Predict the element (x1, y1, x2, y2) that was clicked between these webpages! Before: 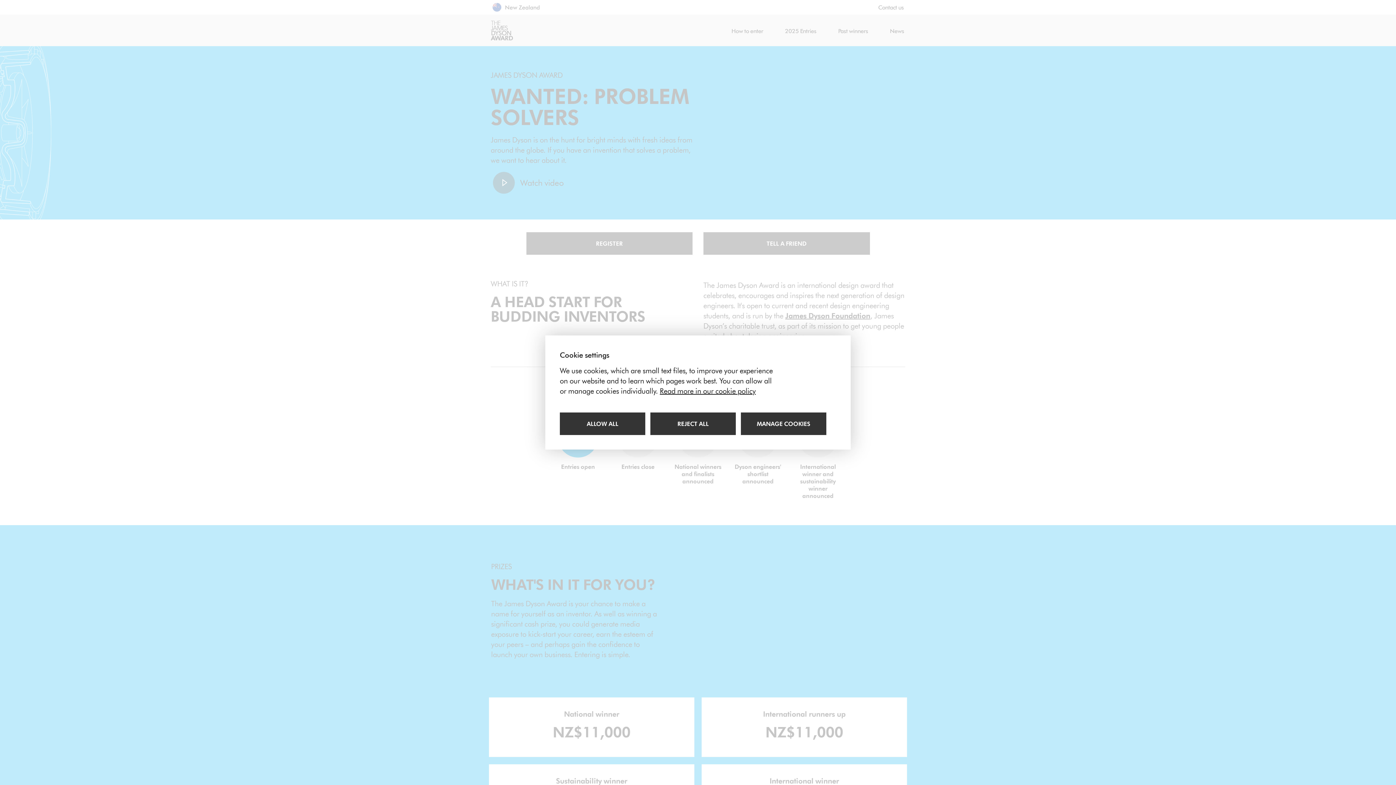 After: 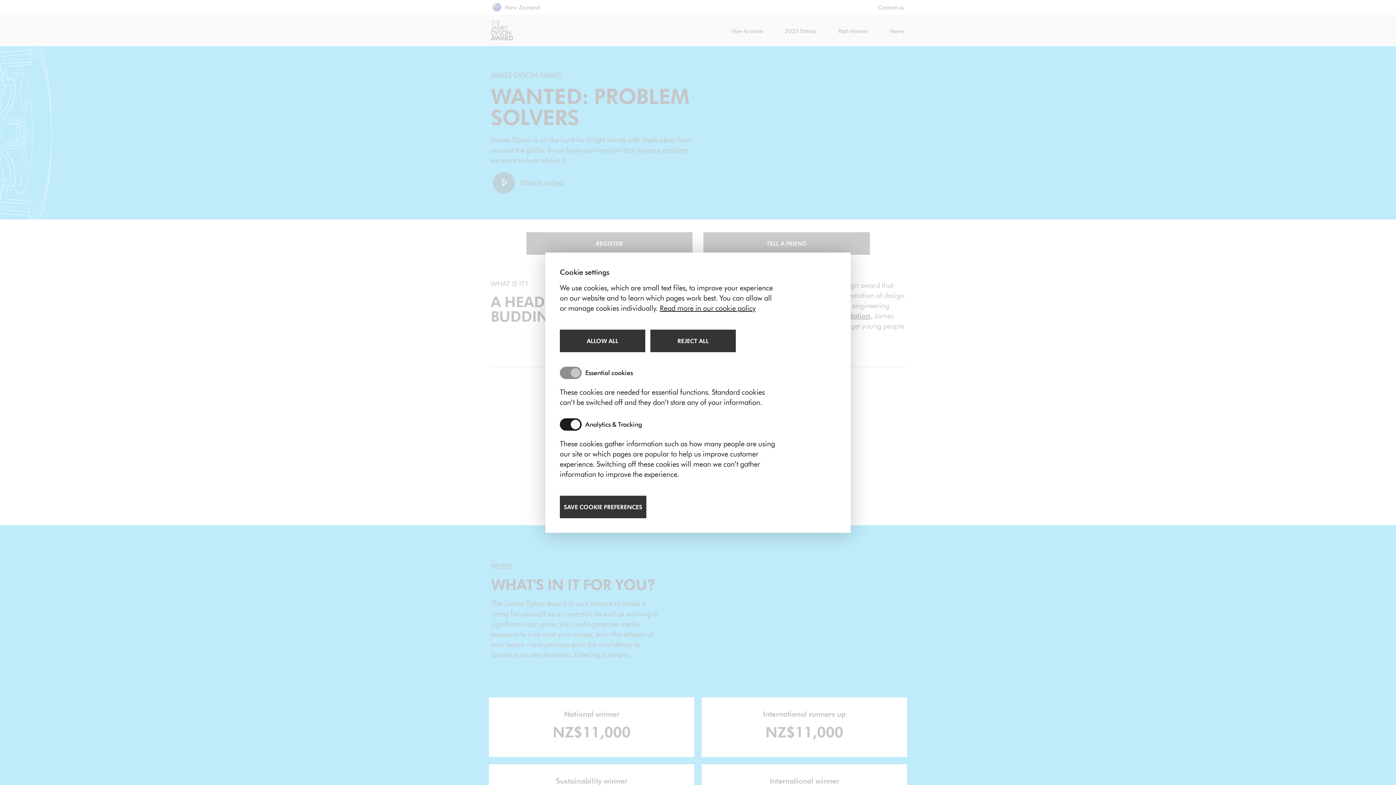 Action: bbox: (741, 412, 826, 435) label: Manage cookies